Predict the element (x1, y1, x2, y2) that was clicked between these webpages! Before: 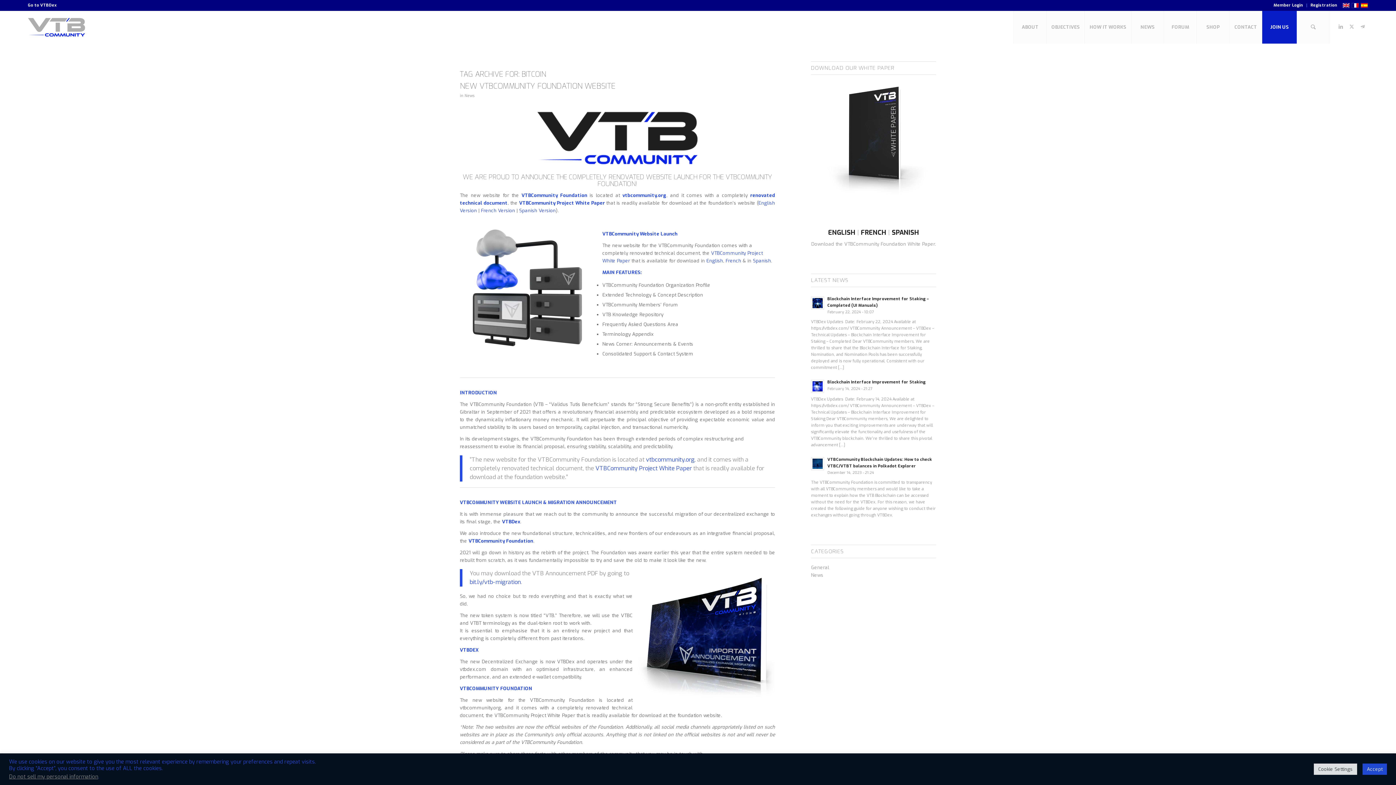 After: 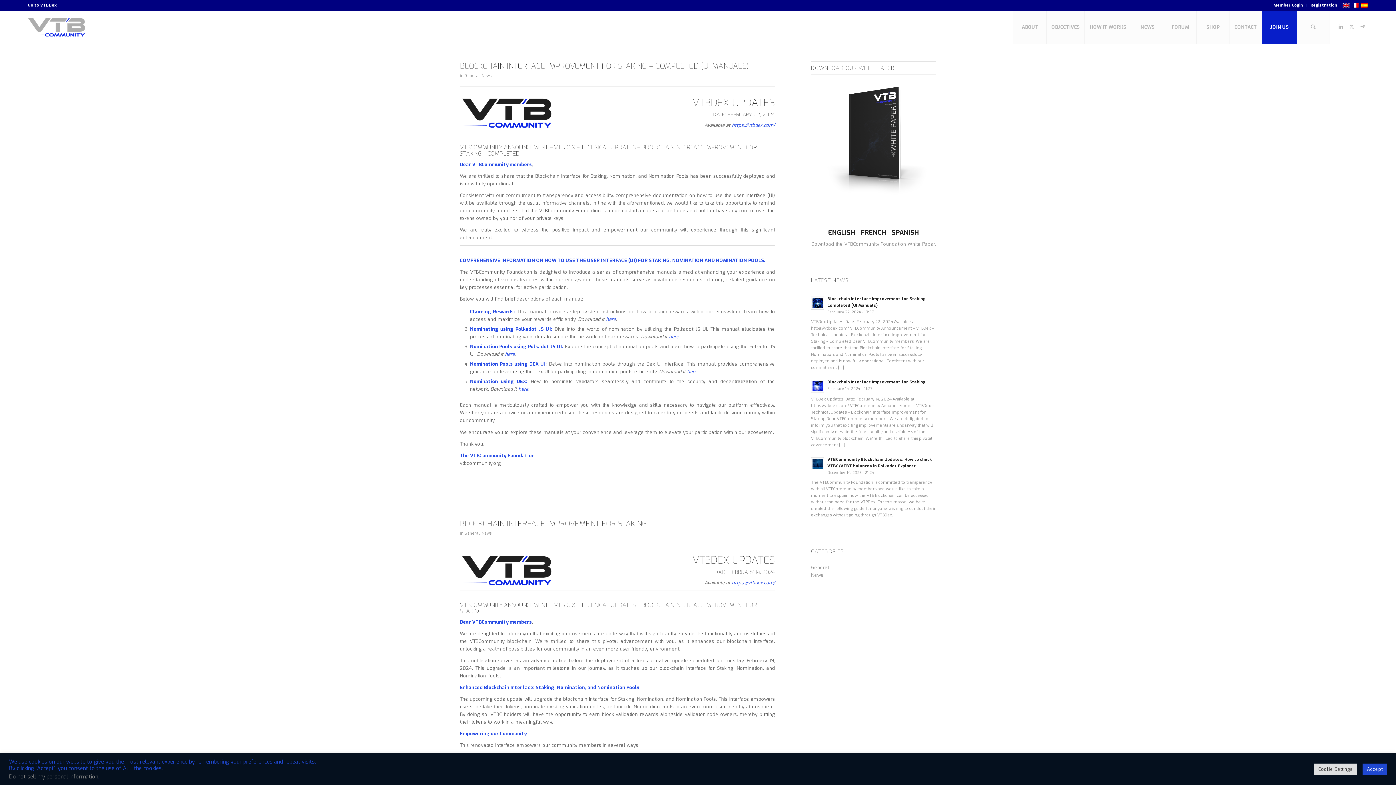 Action: bbox: (811, 572, 823, 578) label: News